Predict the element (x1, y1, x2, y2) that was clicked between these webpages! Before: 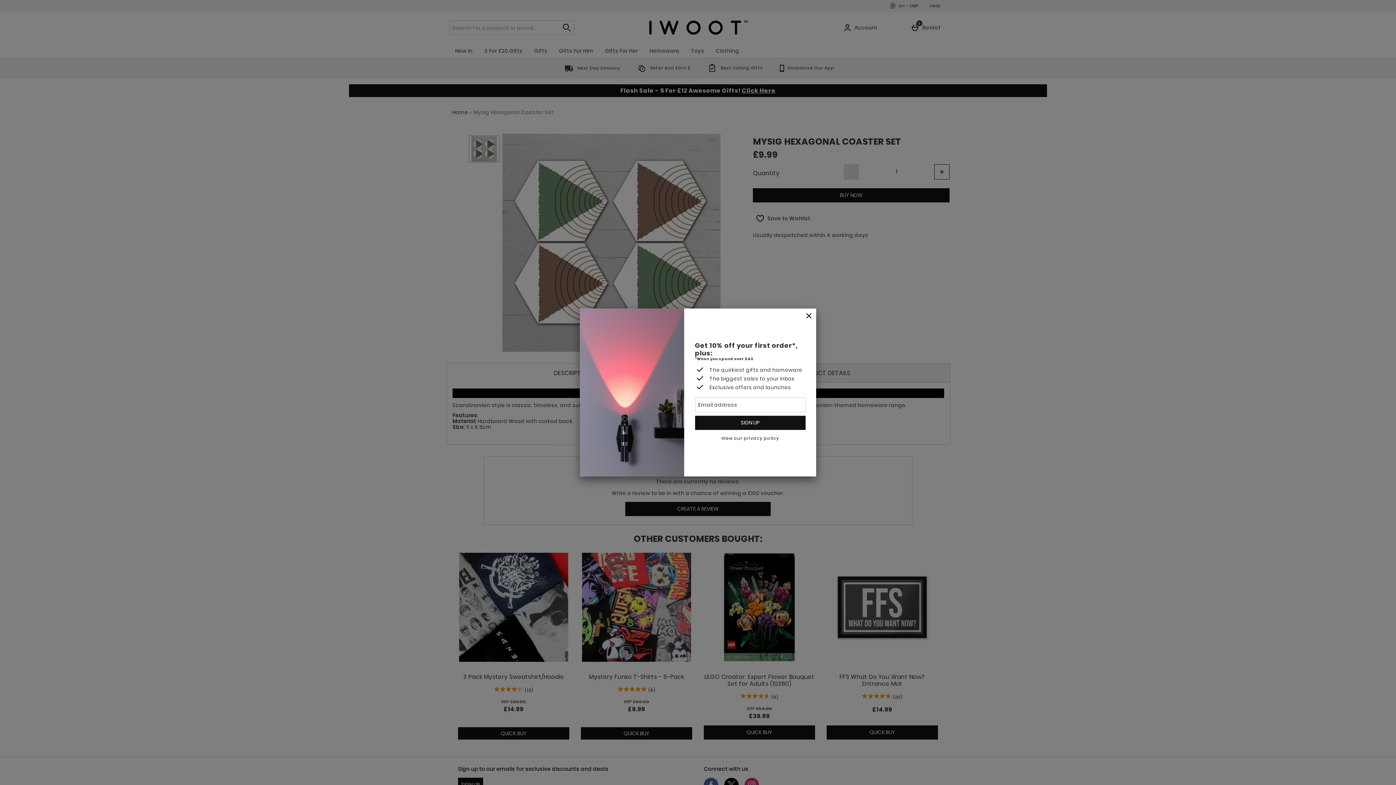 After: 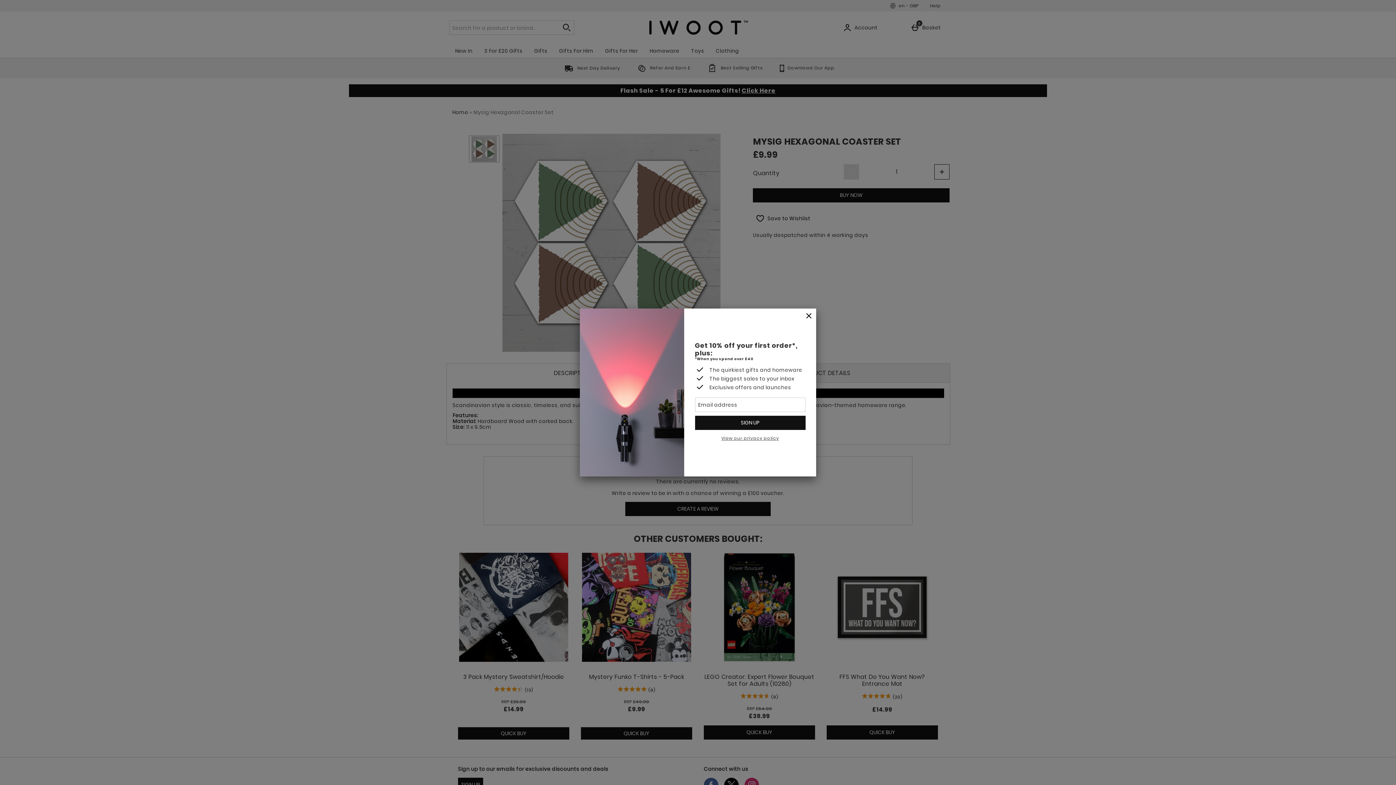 Action: label: View our privacy policy bbox: (721, 435, 779, 441)